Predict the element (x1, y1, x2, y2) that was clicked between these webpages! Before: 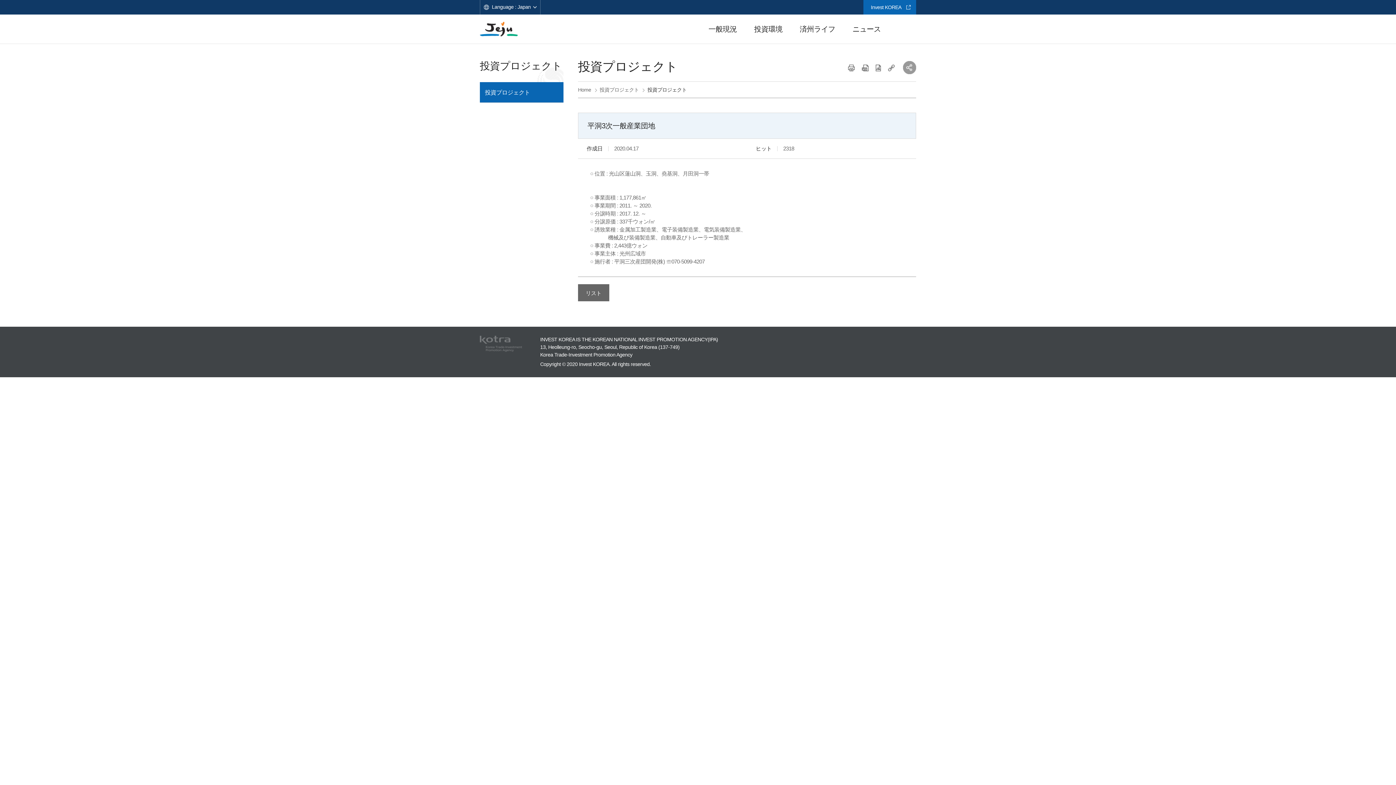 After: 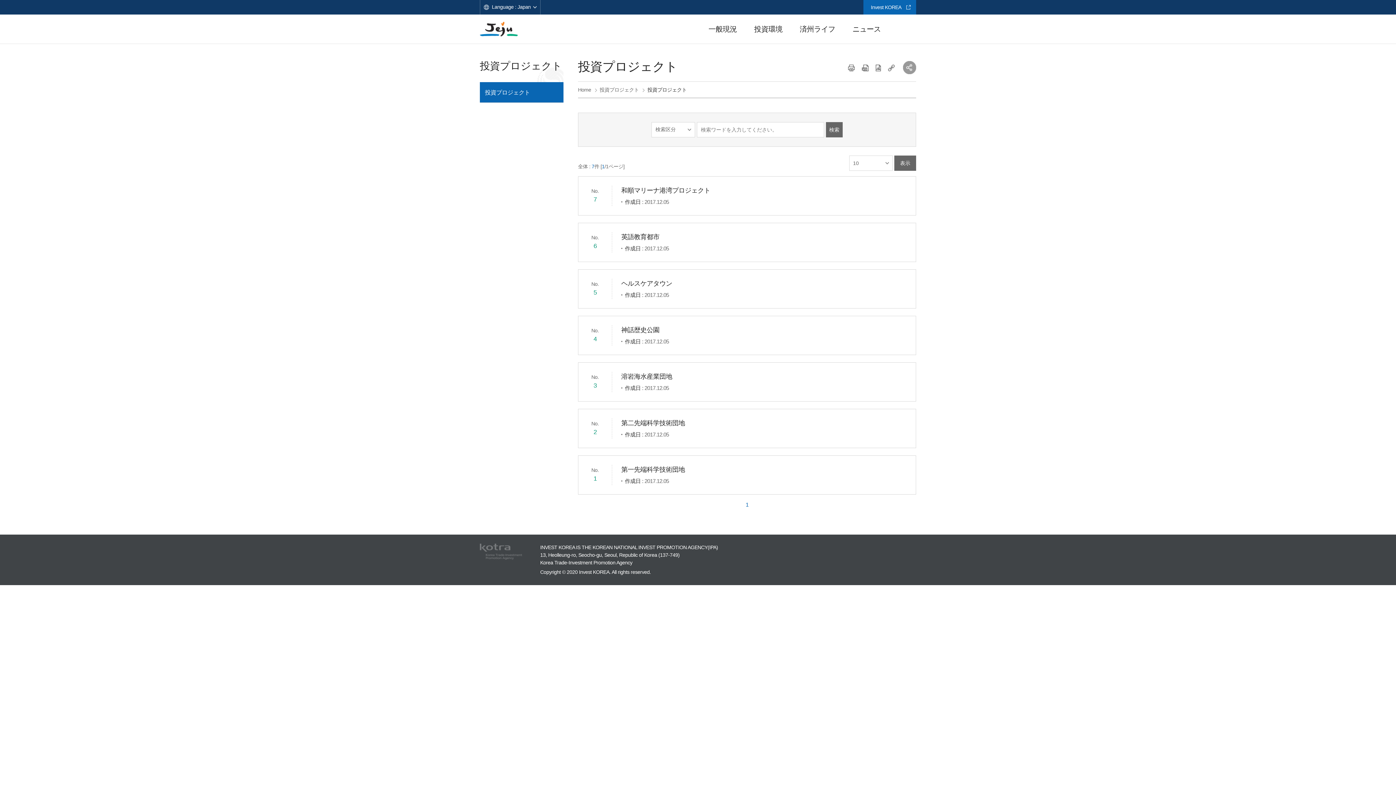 Action: bbox: (480, 82, 563, 102) label: 投資プロジェクト